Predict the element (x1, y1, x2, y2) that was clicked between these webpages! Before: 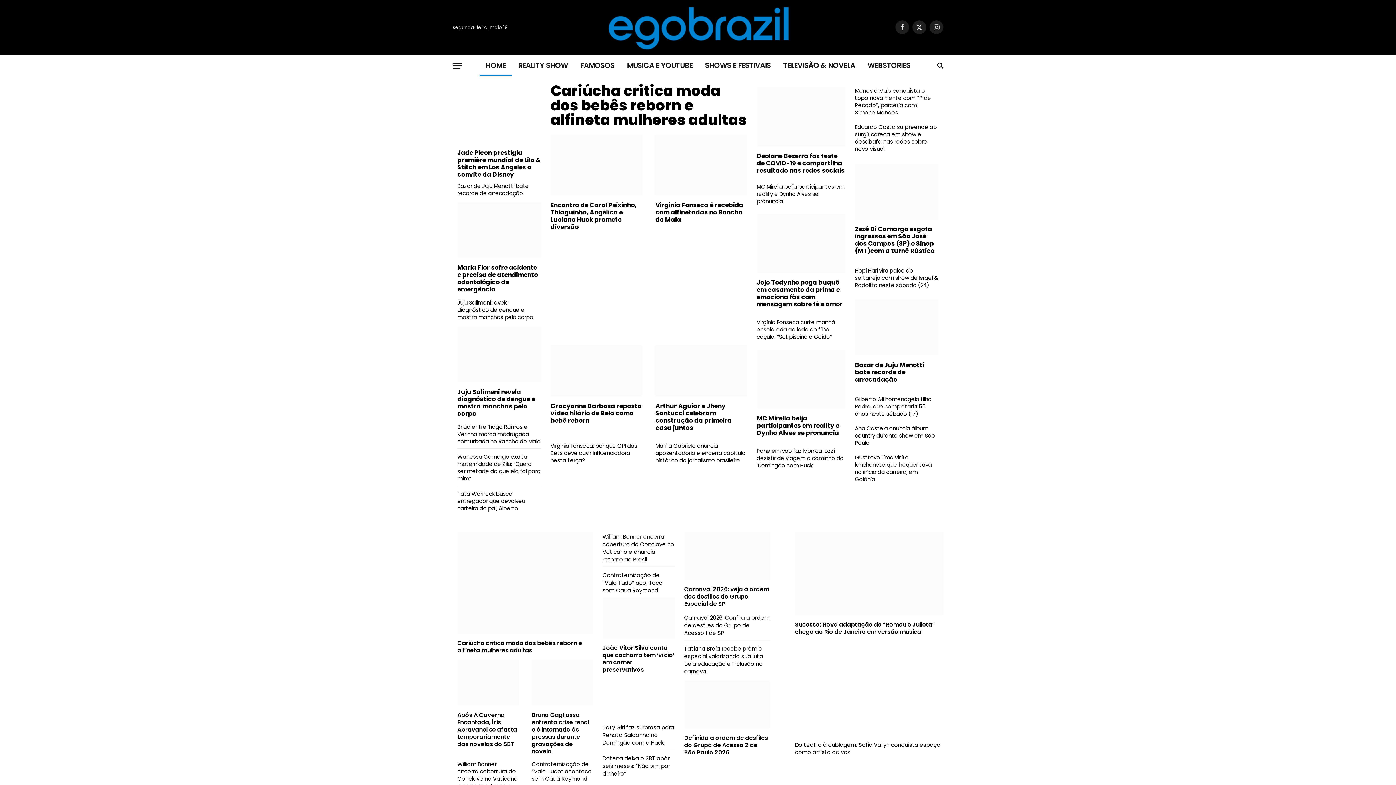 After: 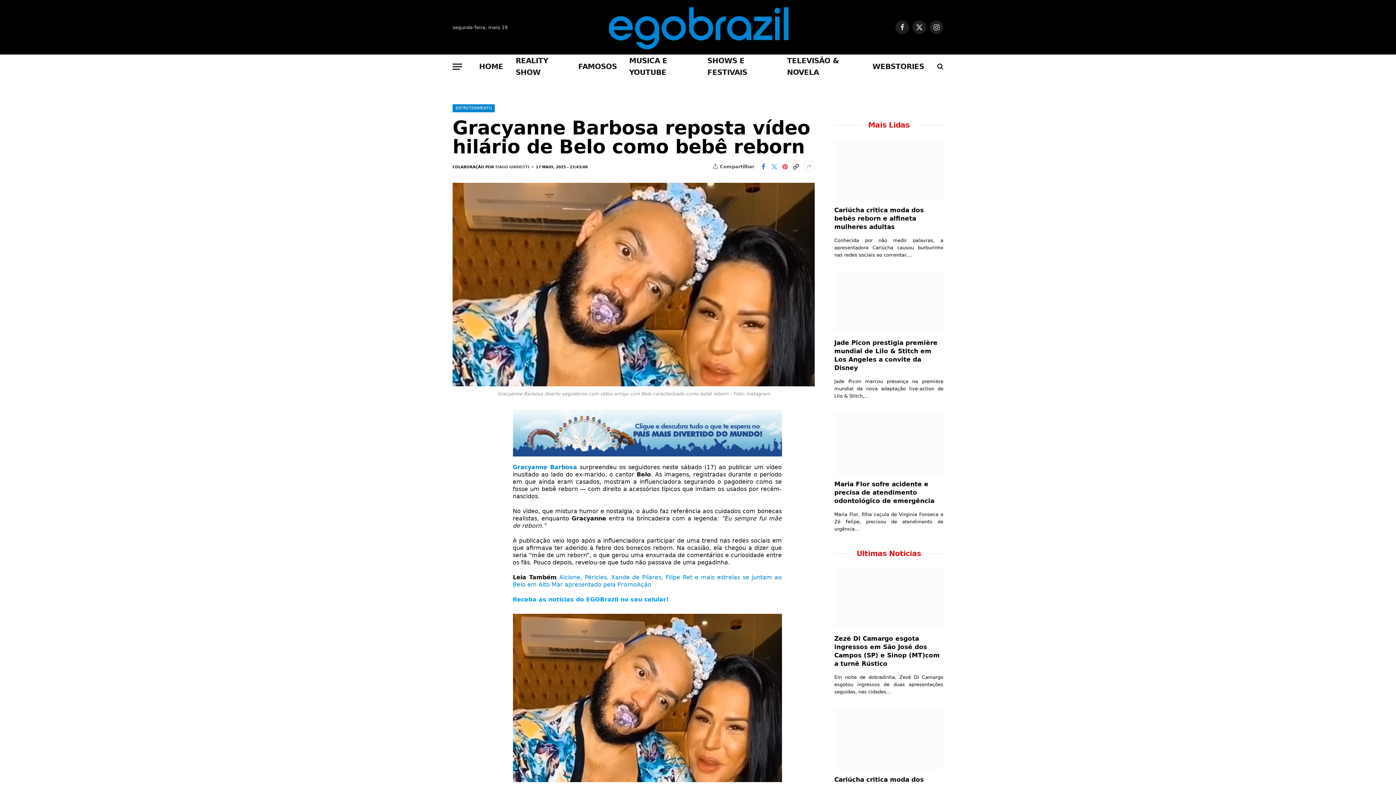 Action: label: Gracyanne Barbosa reposta vídeo hilário de Belo como bebê reborn bbox: (550, 402, 642, 424)